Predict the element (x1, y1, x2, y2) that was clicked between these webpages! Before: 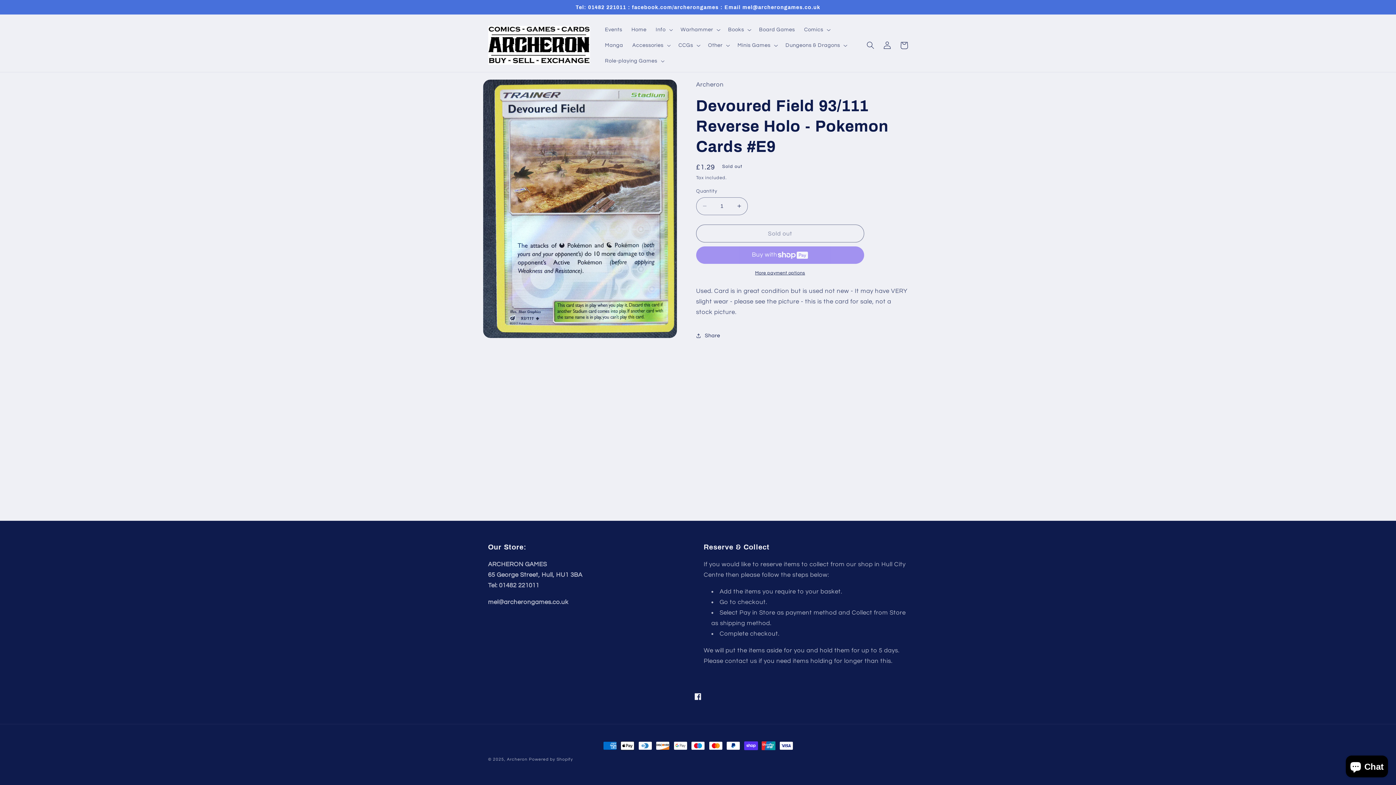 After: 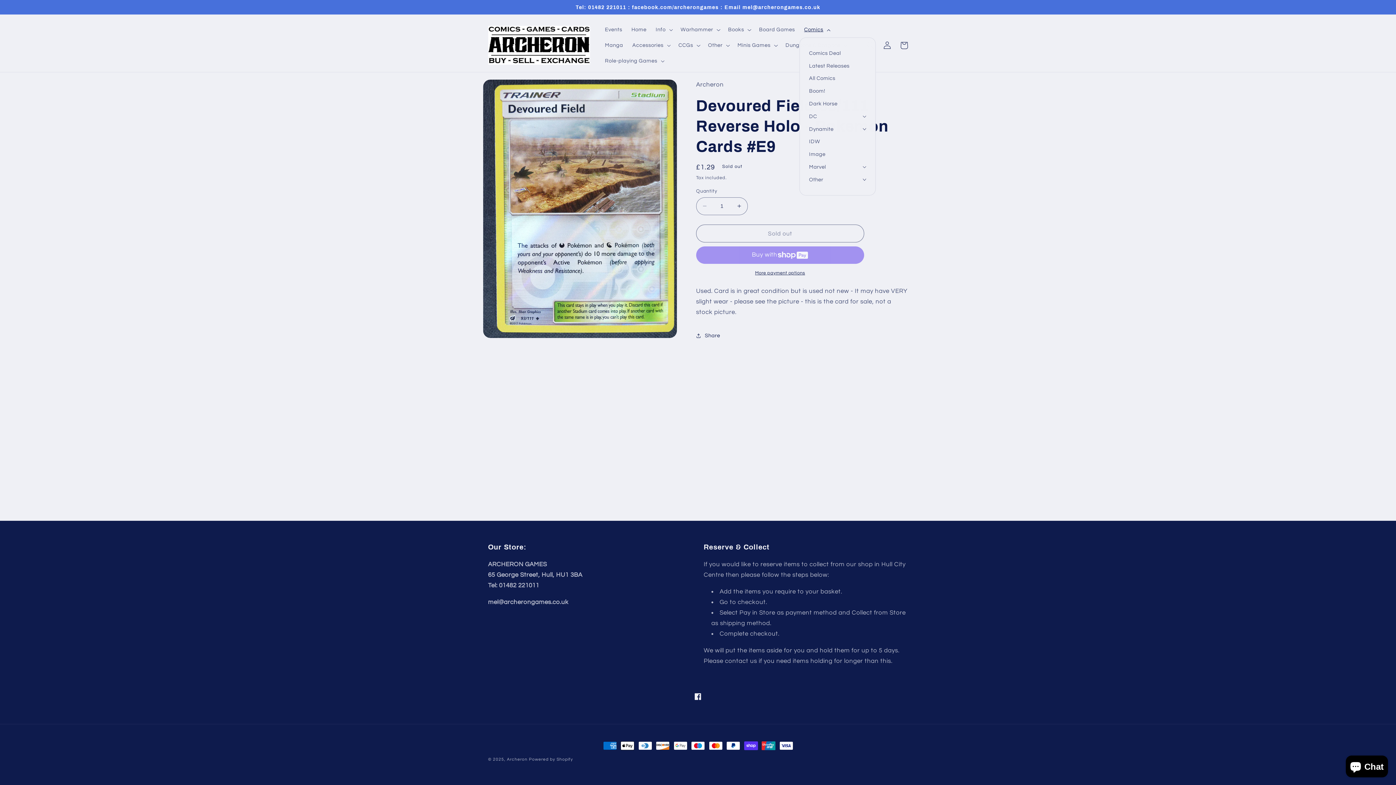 Action: label: Comics bbox: (799, 21, 833, 37)